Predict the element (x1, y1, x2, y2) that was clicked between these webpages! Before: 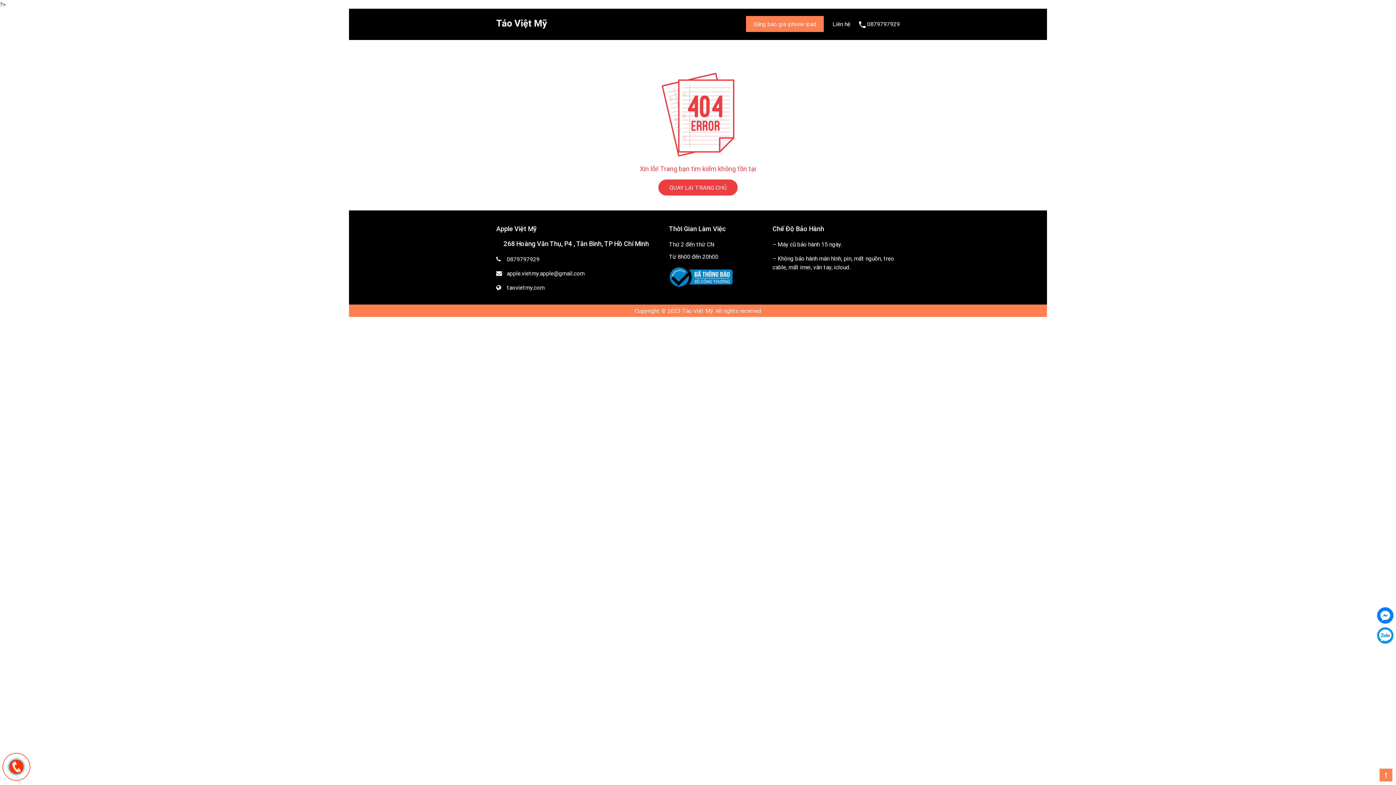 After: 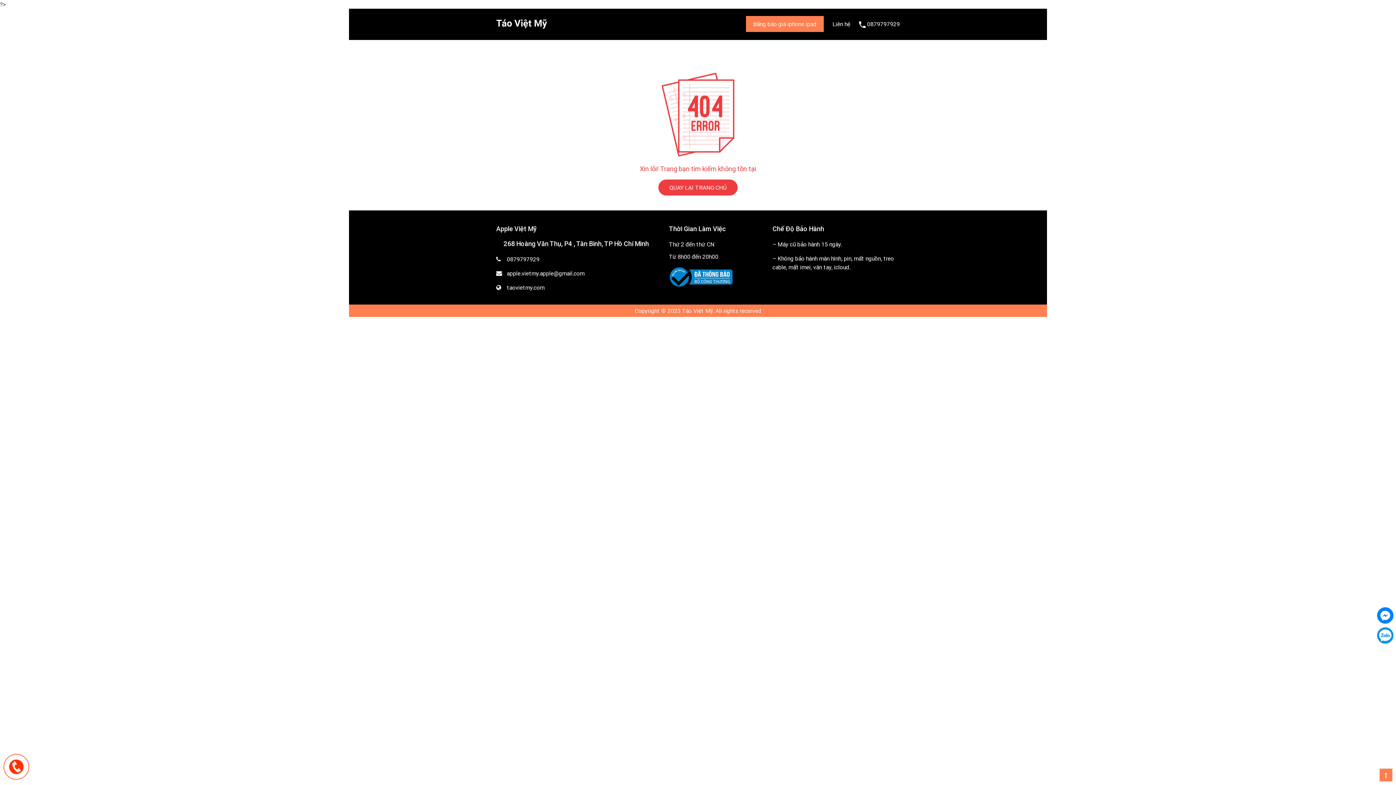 Action: bbox: (1380, 769, 1392, 781)